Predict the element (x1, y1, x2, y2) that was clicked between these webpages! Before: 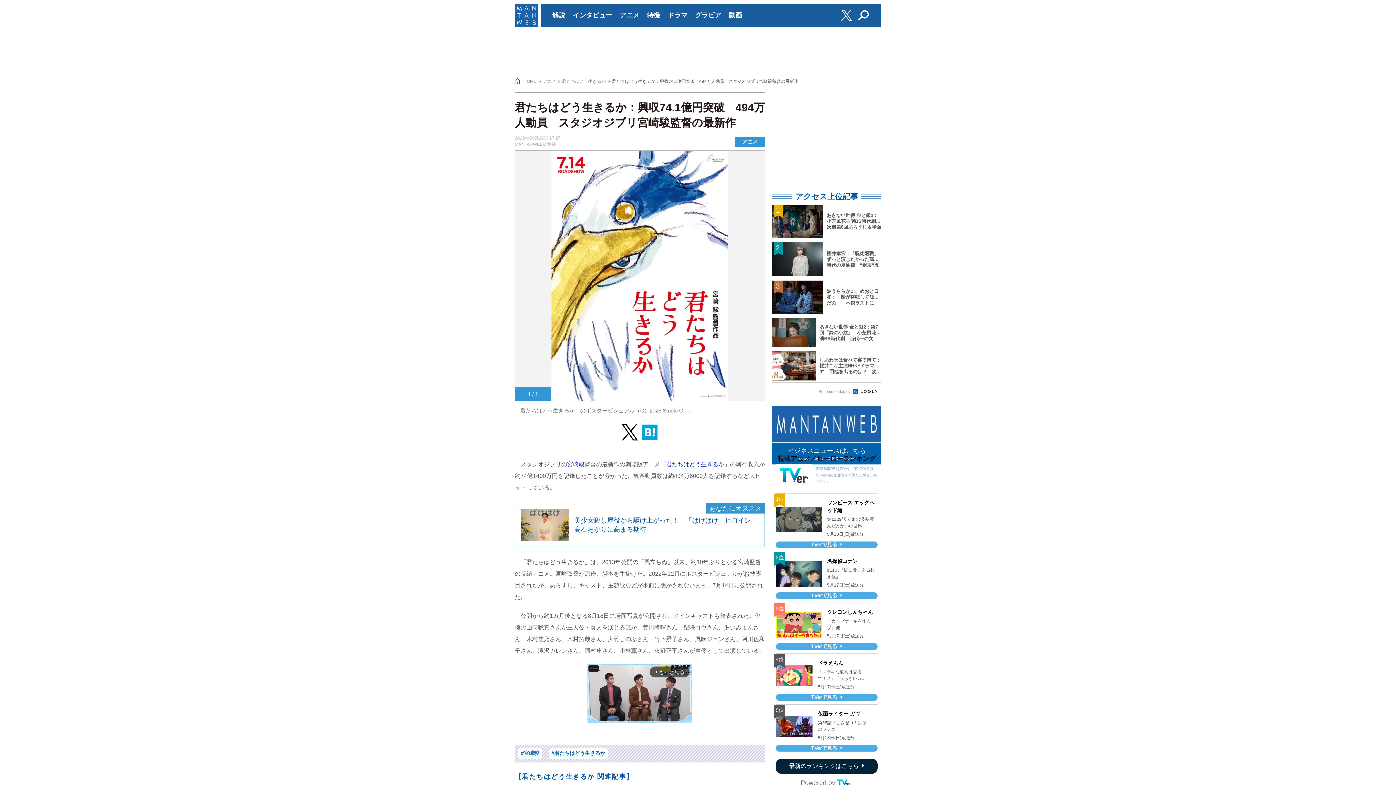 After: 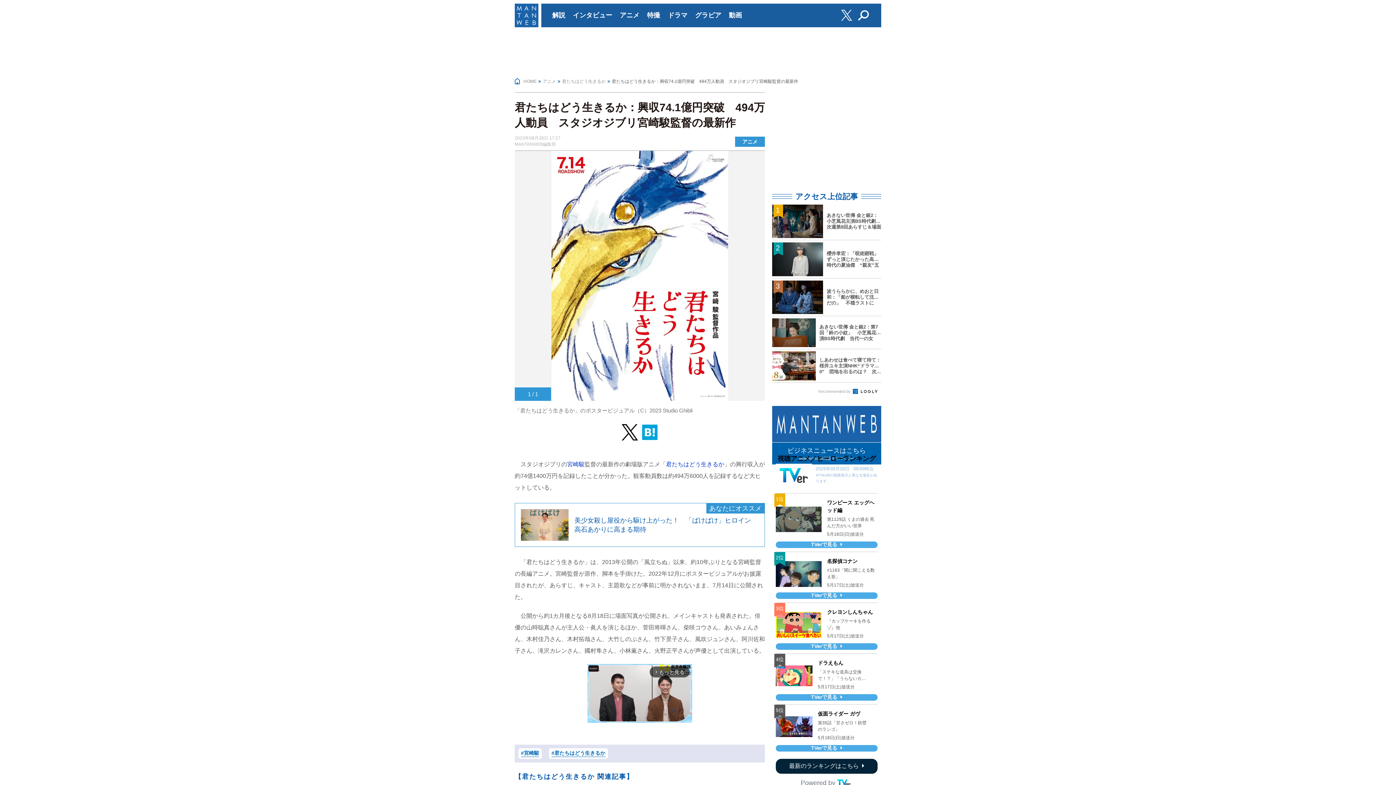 Action: bbox: (621, 424, 638, 440)